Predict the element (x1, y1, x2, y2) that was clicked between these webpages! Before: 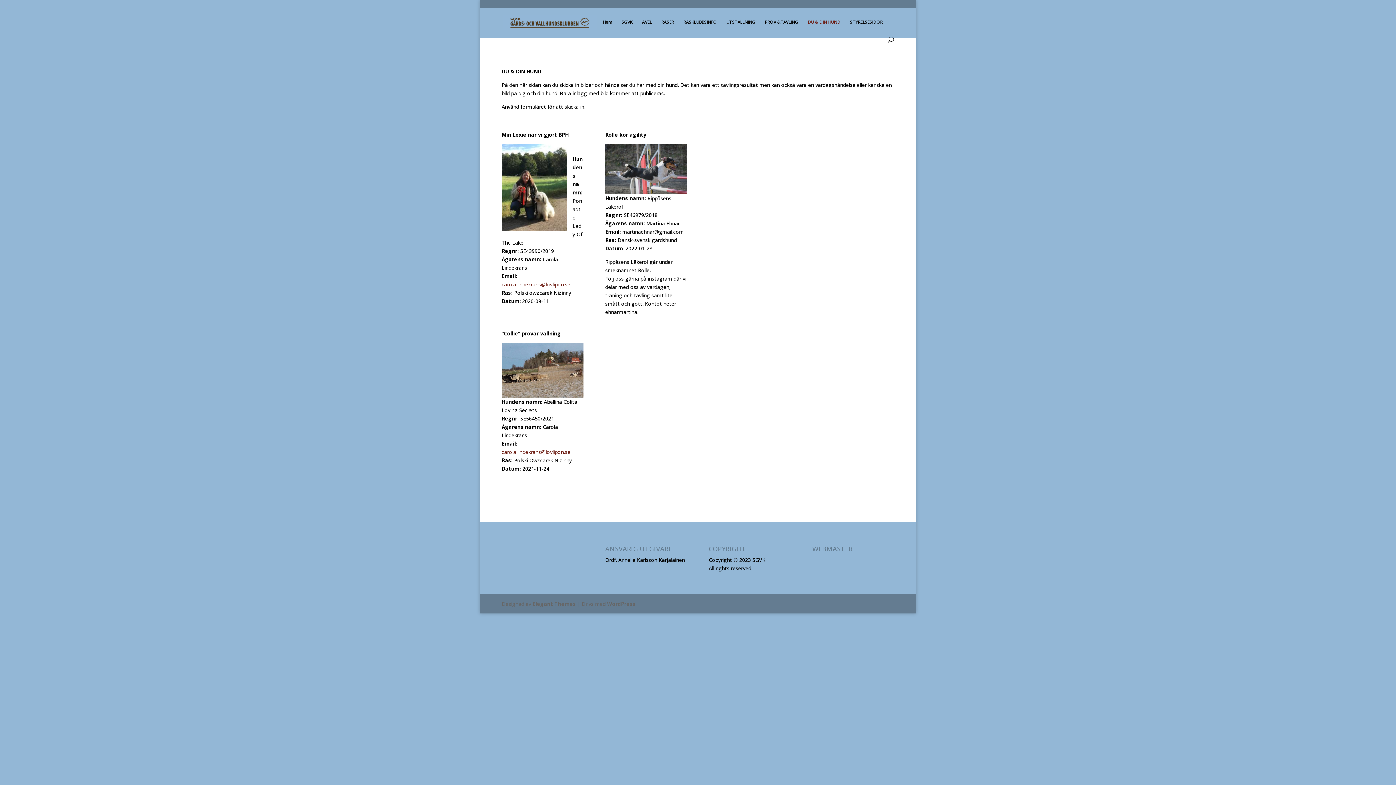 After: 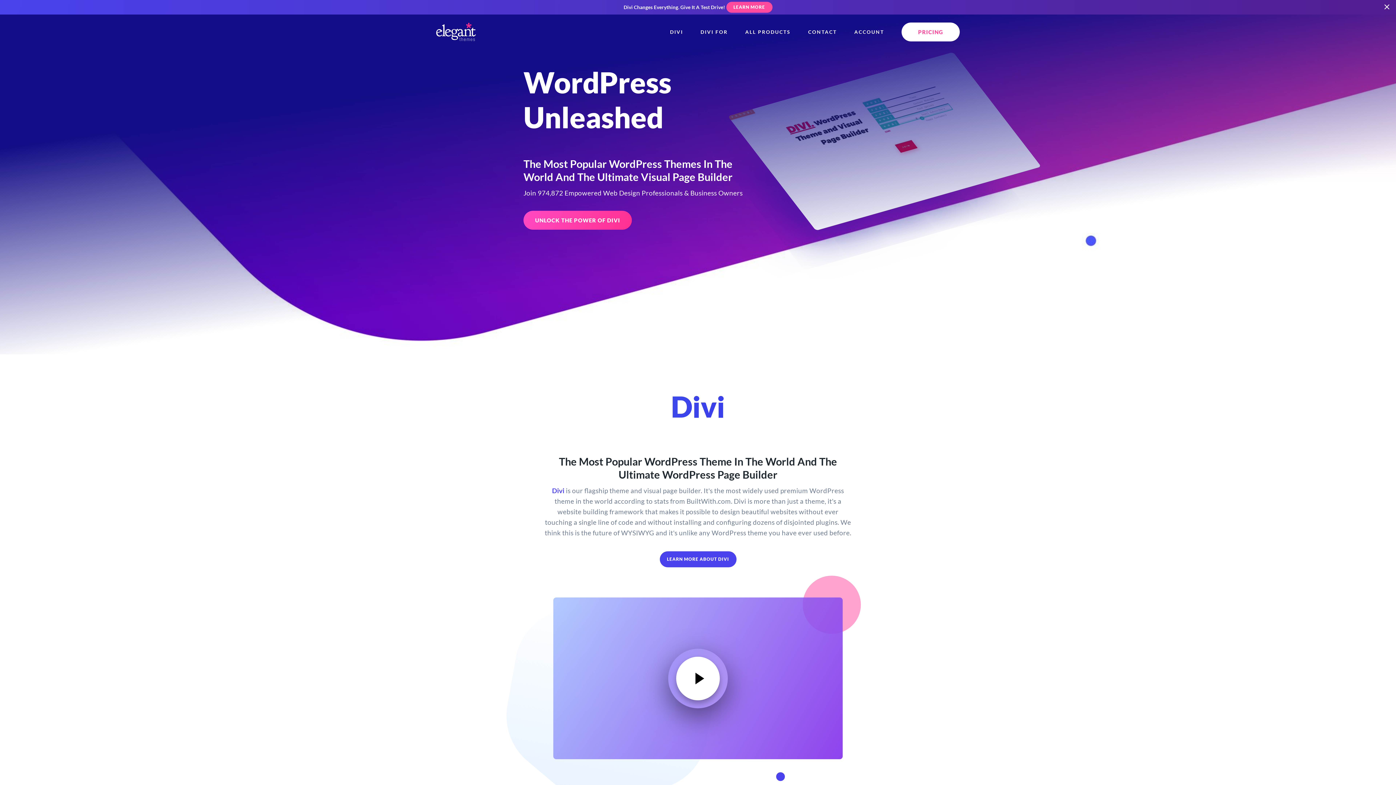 Action: bbox: (532, 600, 576, 607) label: Elegant Themes